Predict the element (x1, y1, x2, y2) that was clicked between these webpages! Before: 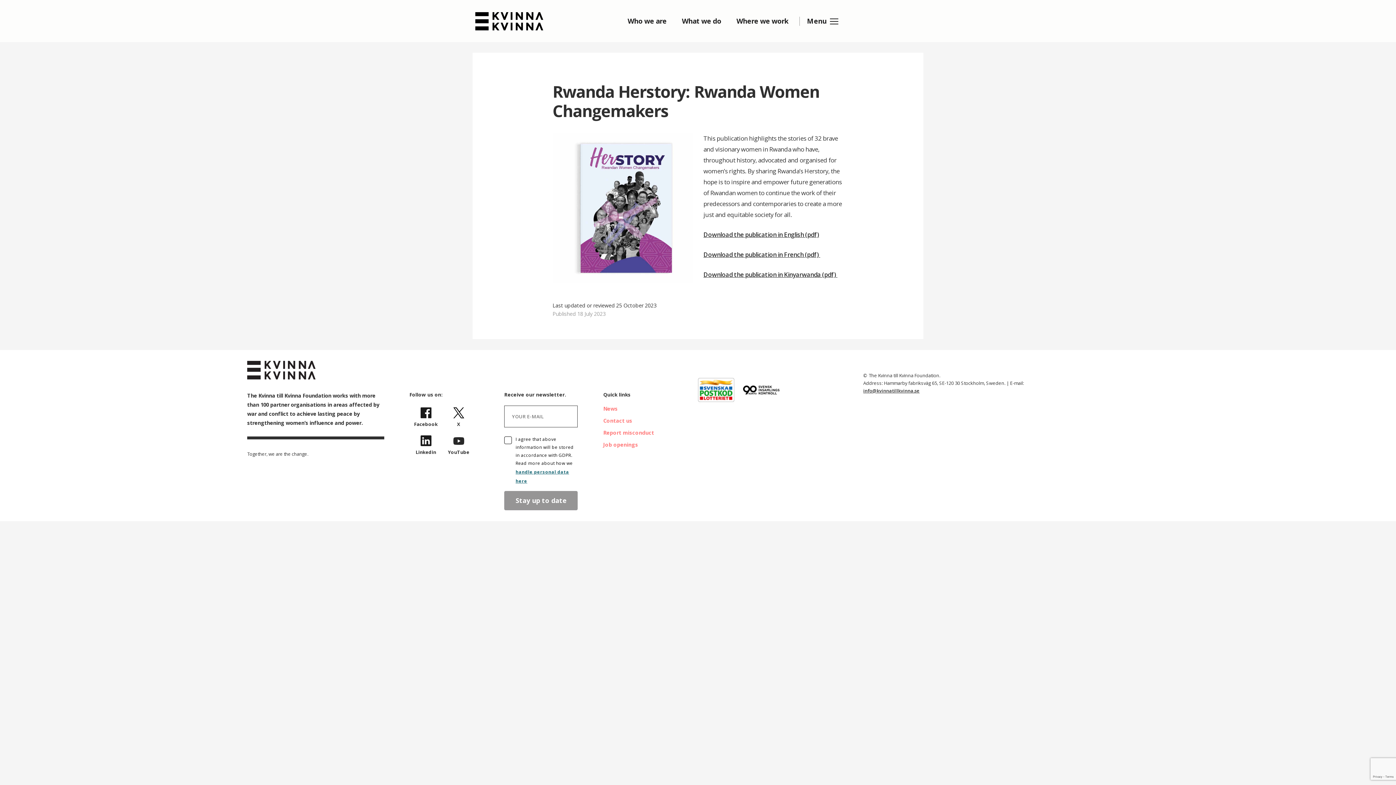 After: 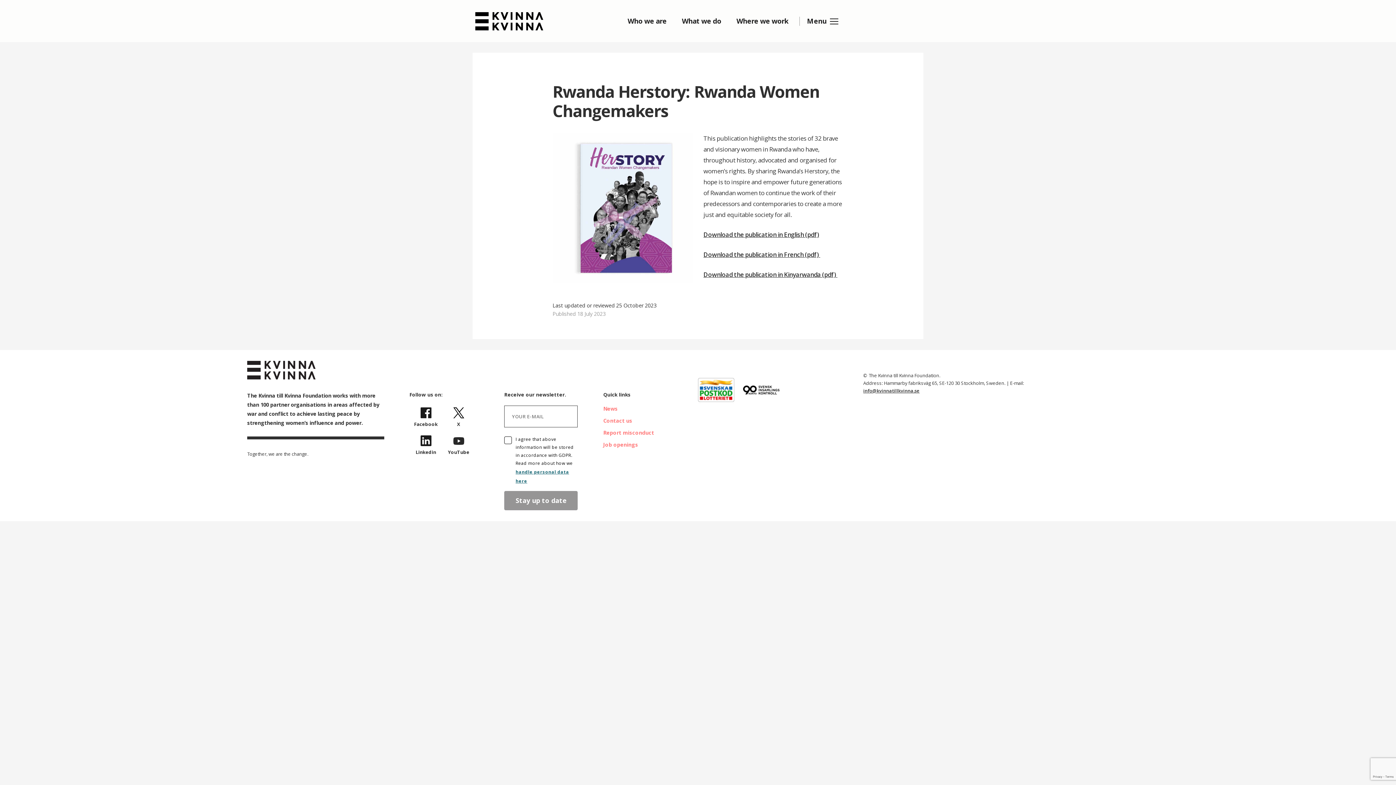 Action: bbox: (703, 230, 819, 238) label: Download the publication in English (pdf)